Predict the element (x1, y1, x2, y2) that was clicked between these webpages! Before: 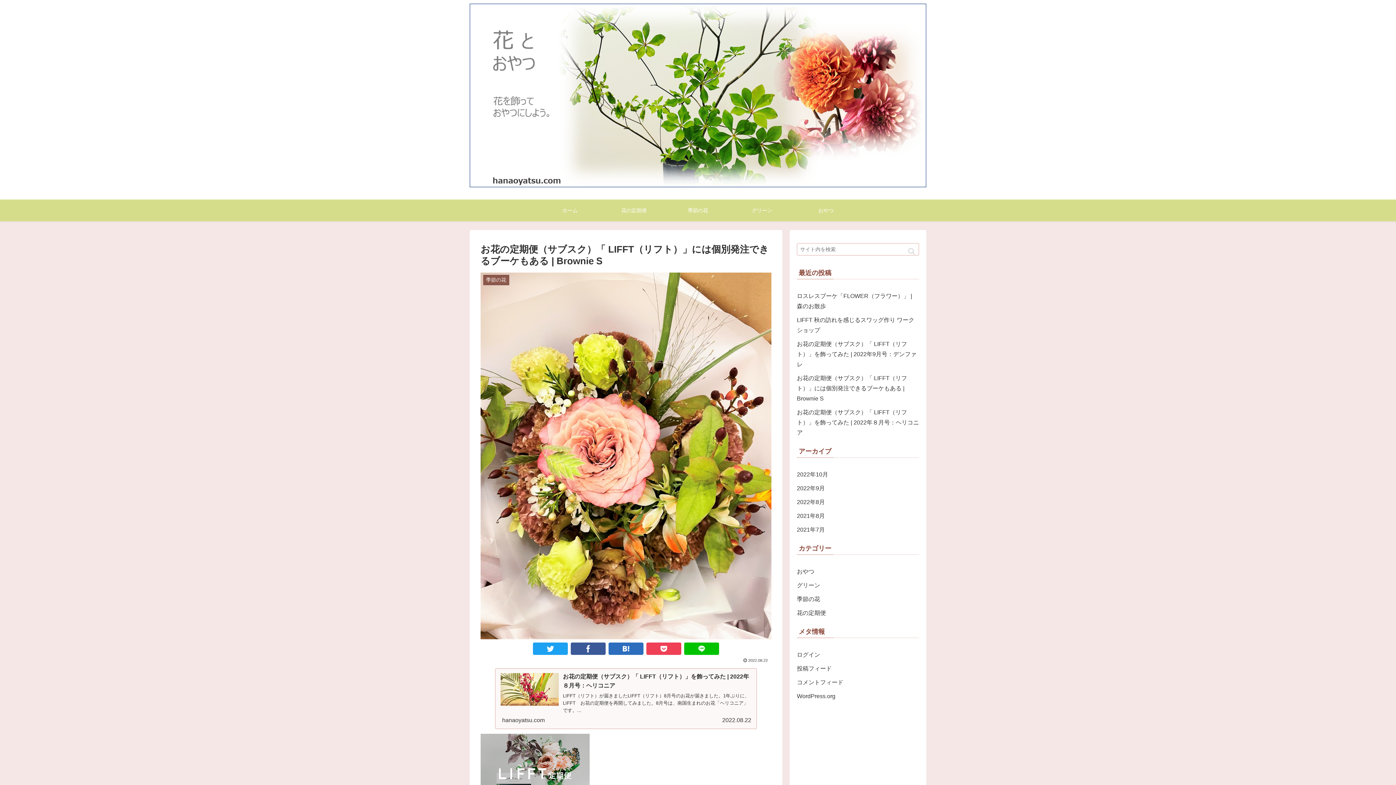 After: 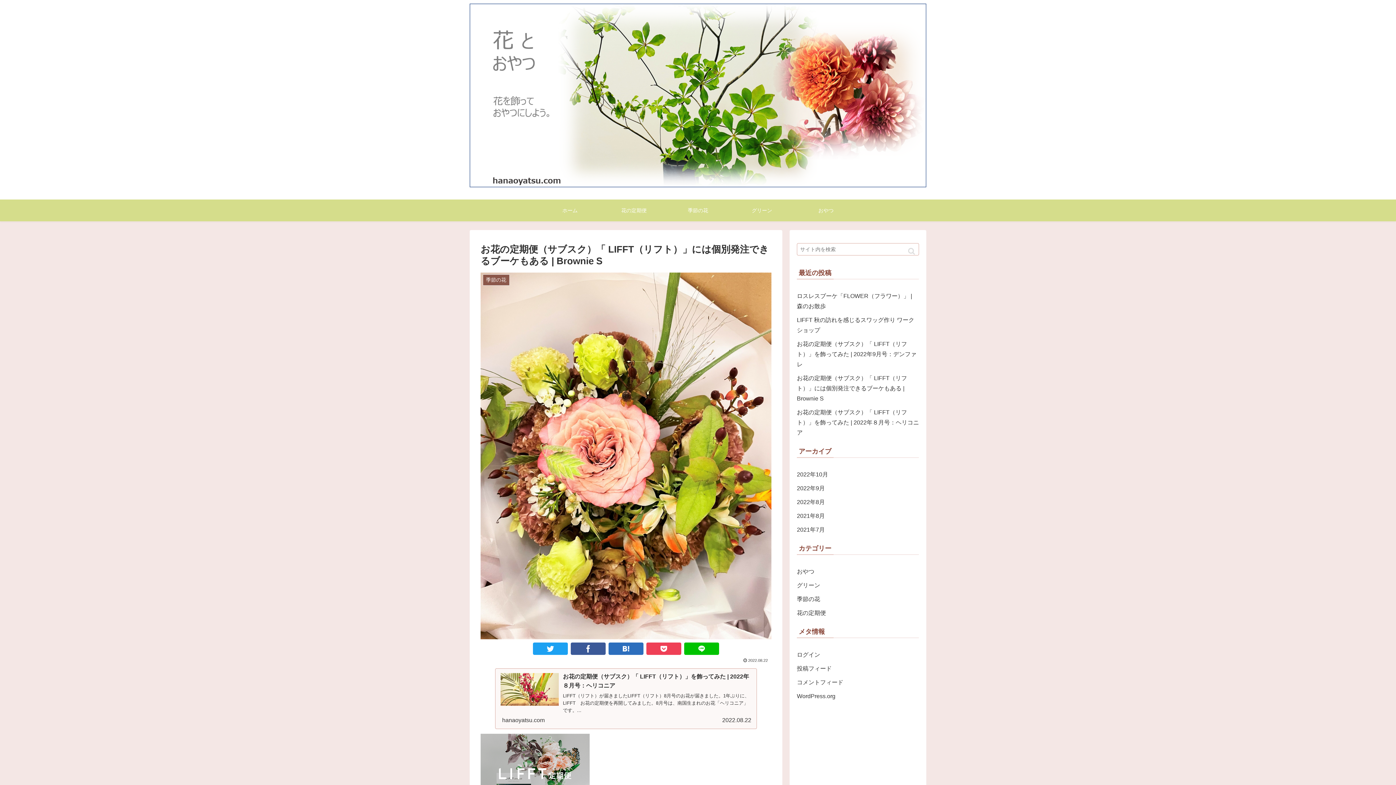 Action: bbox: (797, 371, 919, 405) label: お花の定期便（サブスク）「 LIFFT（リフト）」には個別発注できるブーケもある | Brownie S